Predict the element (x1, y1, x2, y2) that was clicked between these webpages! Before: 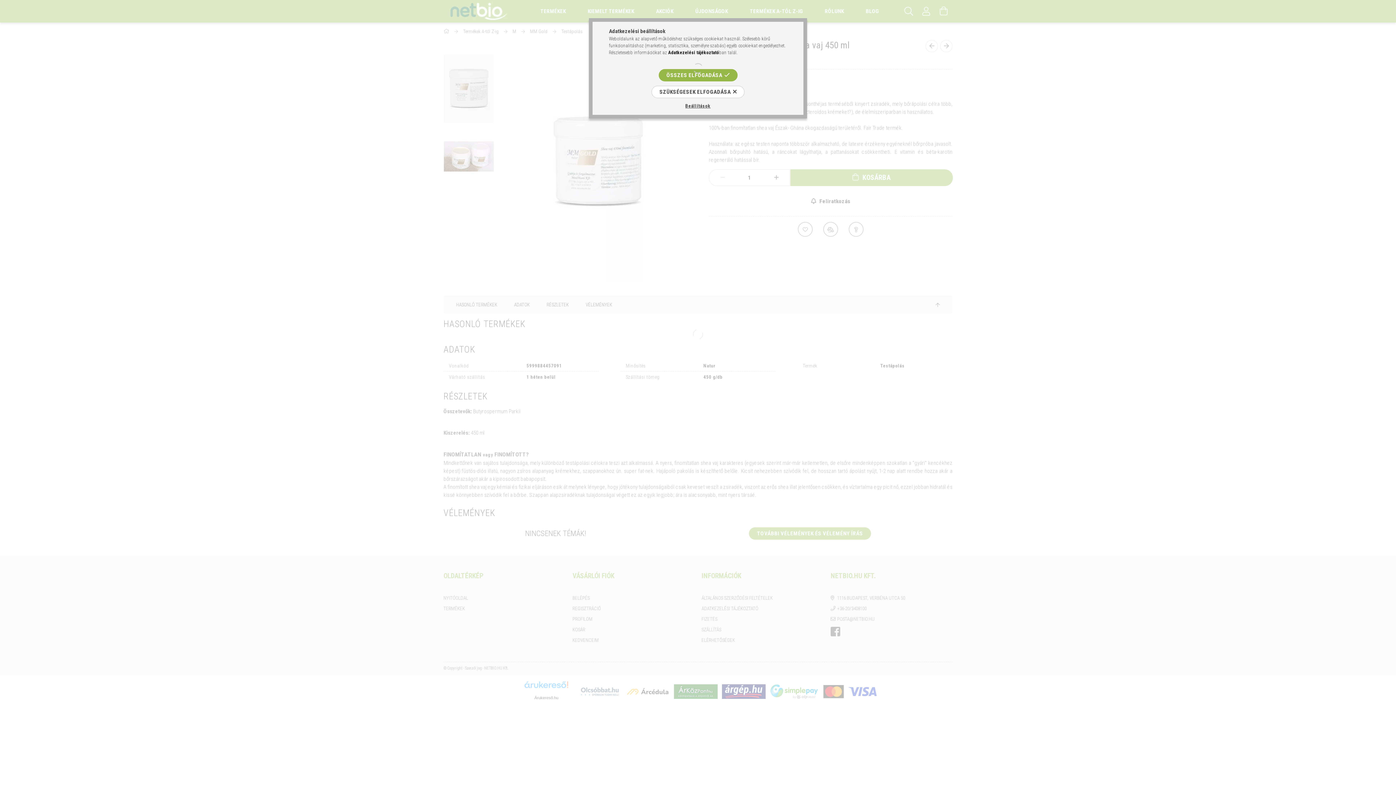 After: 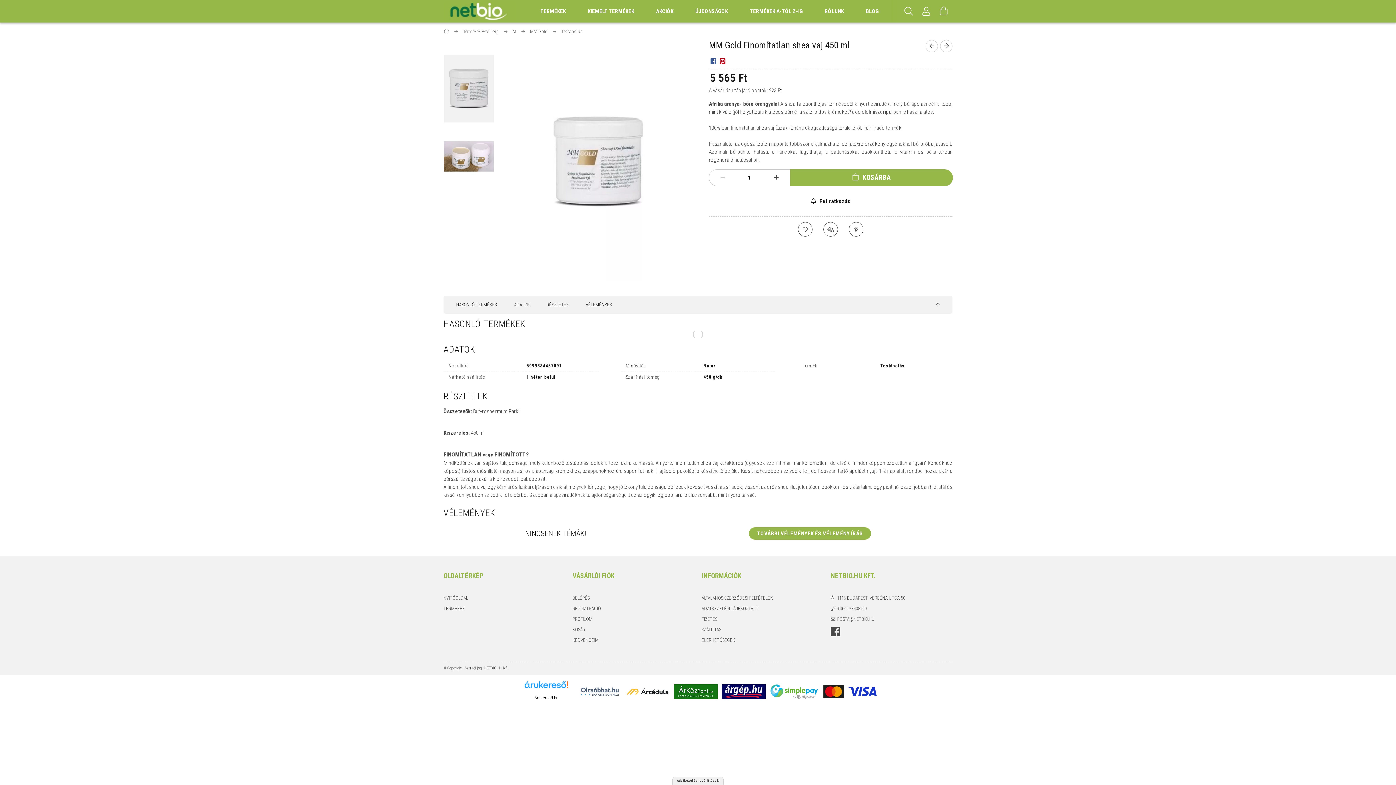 Action: label: ÖSSZES ELFOGADÁSA bbox: (658, 69, 737, 81)